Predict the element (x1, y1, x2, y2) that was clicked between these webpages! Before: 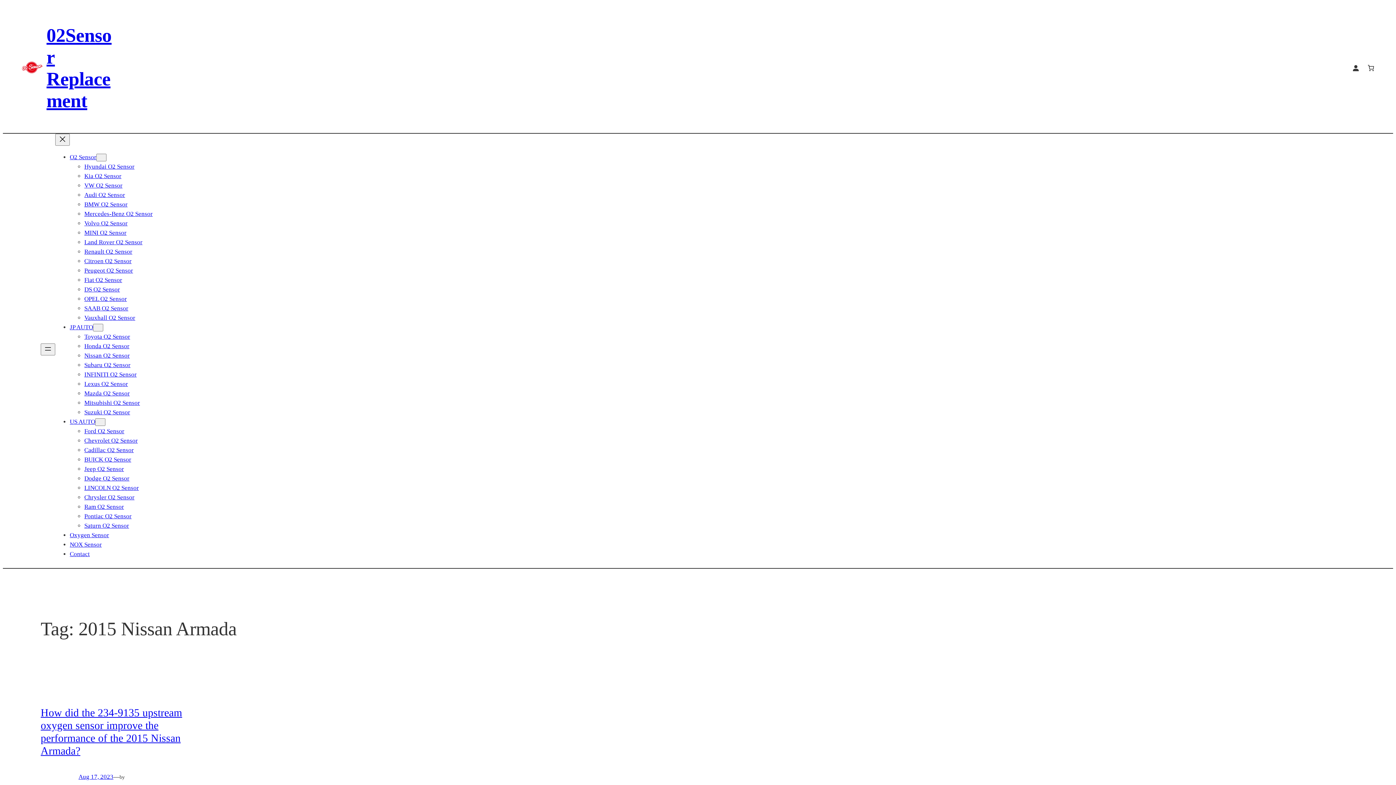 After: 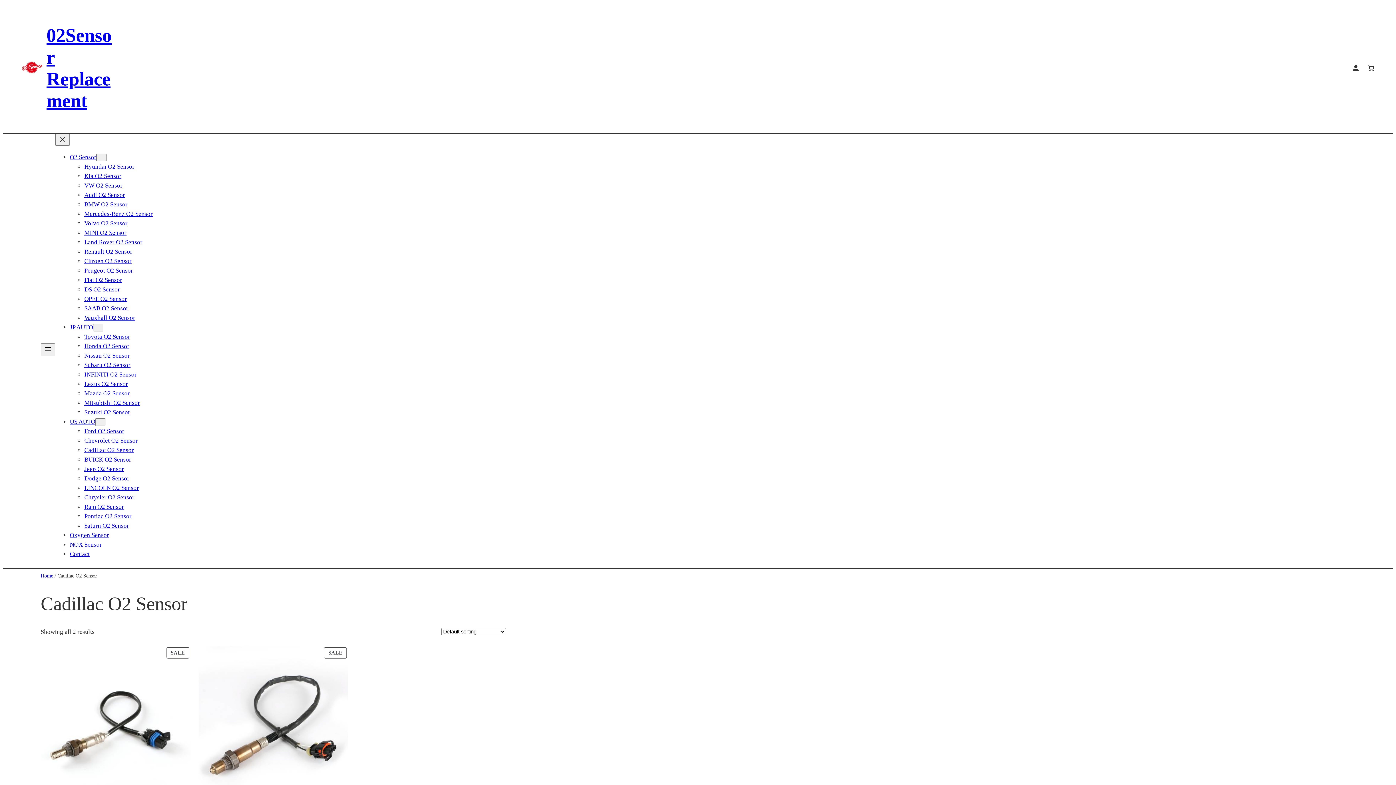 Action: label: Cadillac O2 Sensor bbox: (84, 446, 133, 453)